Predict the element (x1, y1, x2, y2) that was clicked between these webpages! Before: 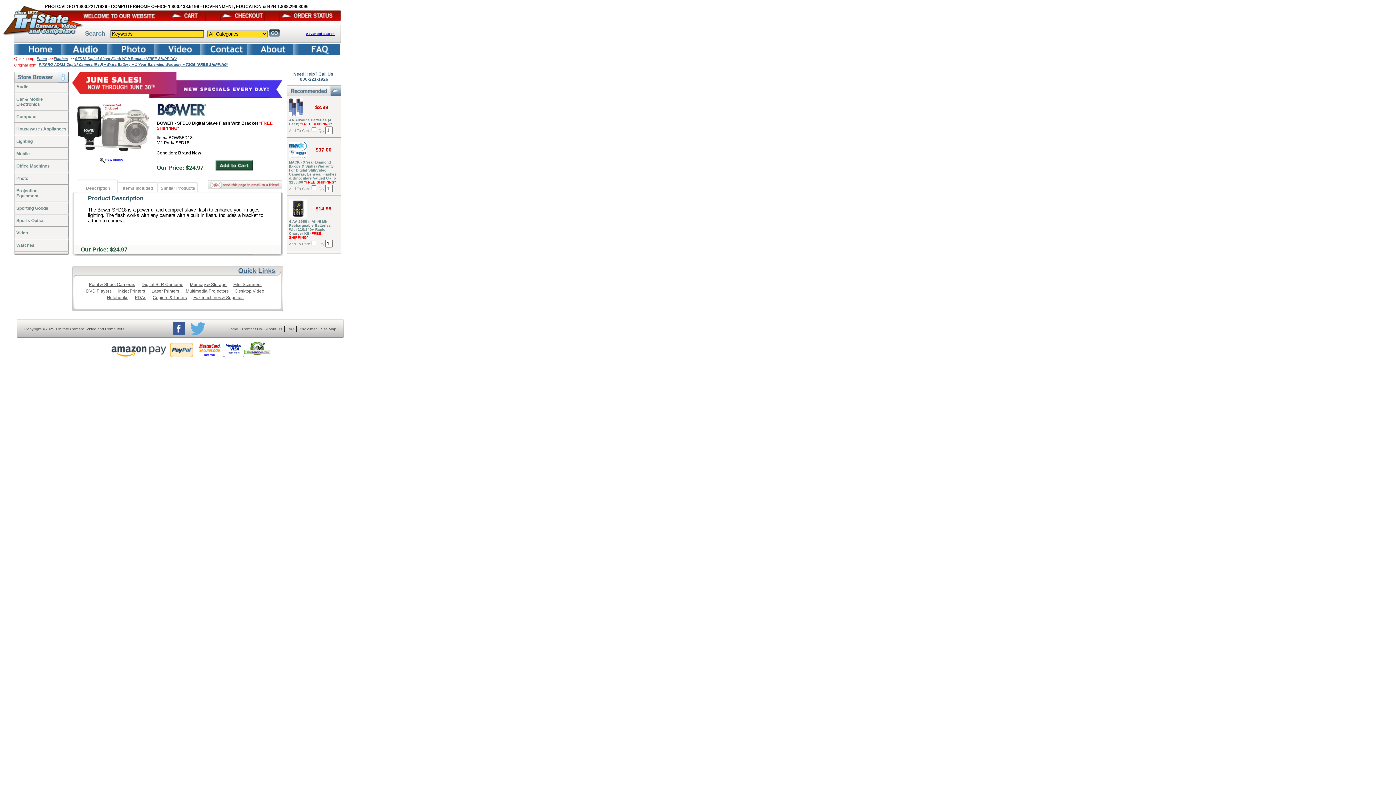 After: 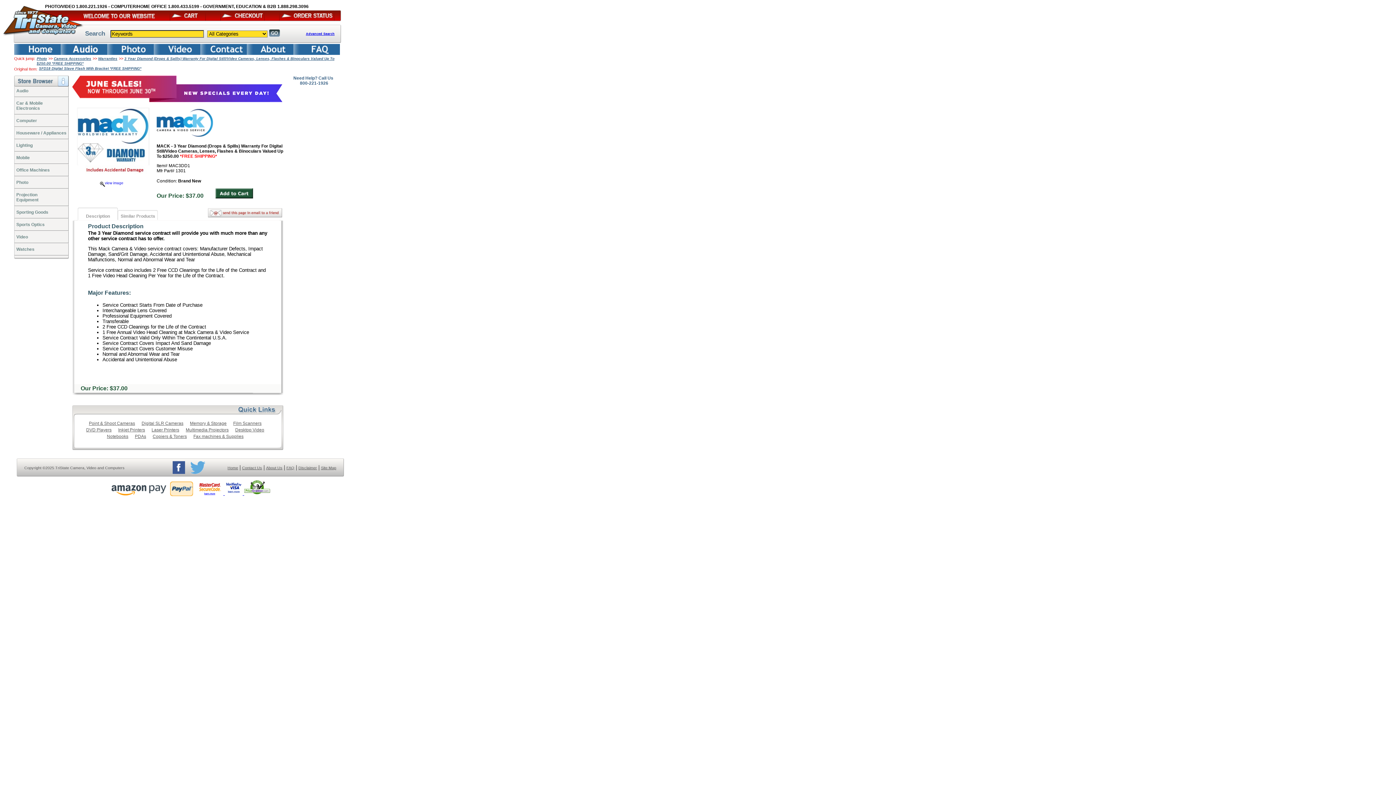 Action: bbox: (289, 160, 336, 184) label: MACK - 3 Year Diamond (Drops & Spills) Warranty For Digital Still/Video Cameras, Lenses, Flashes & Binoculars Valued Up To $250.00 *FREE SHIPPING*